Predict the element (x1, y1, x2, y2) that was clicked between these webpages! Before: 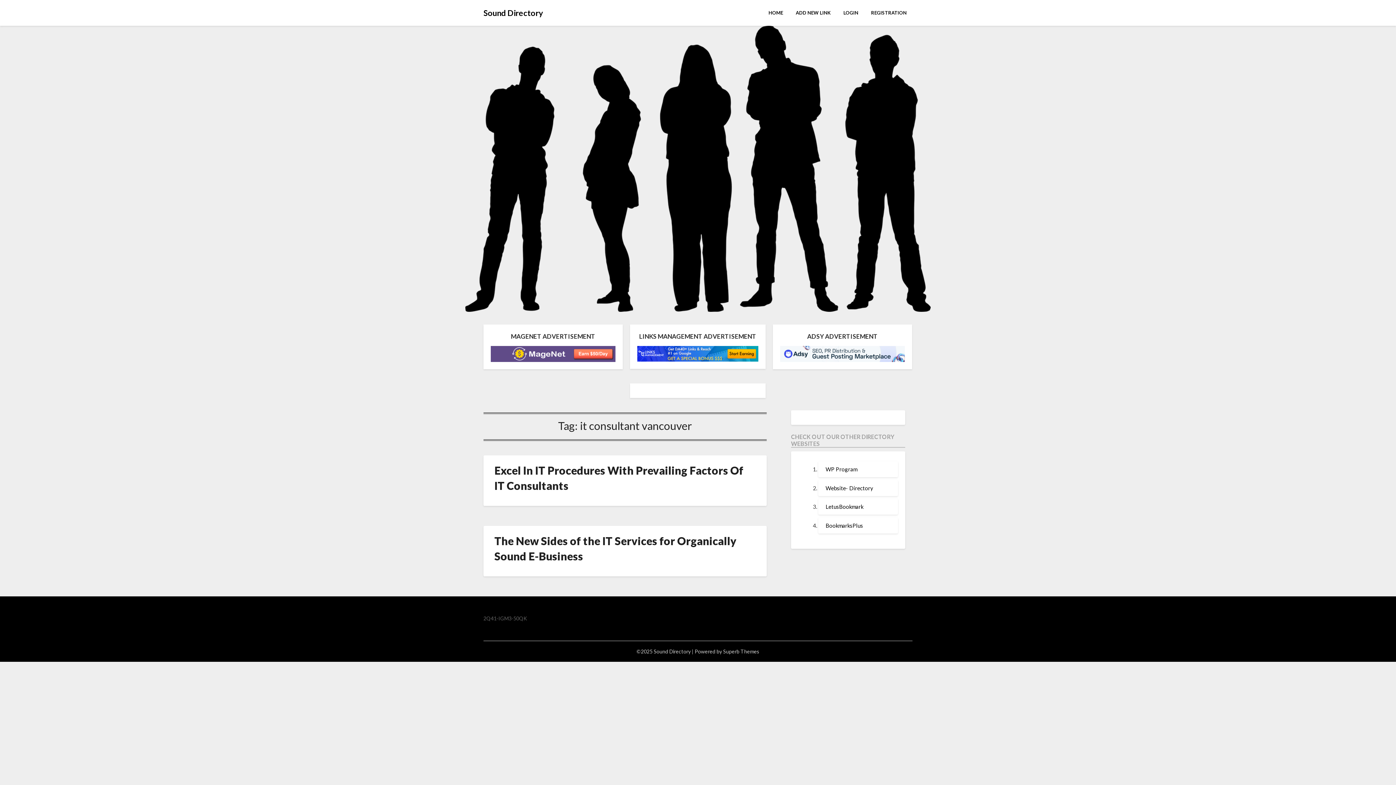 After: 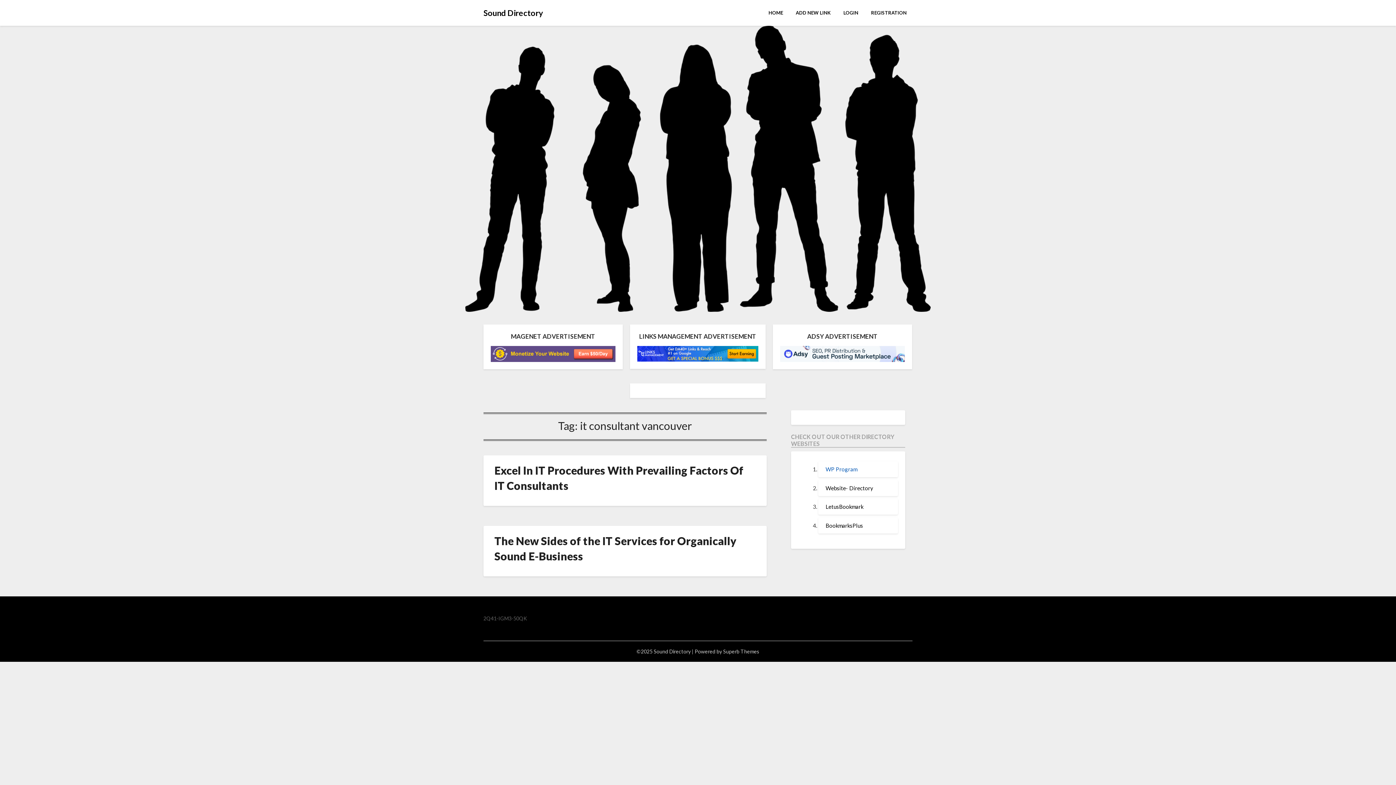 Action: label: WP Program bbox: (825, 466, 857, 472)